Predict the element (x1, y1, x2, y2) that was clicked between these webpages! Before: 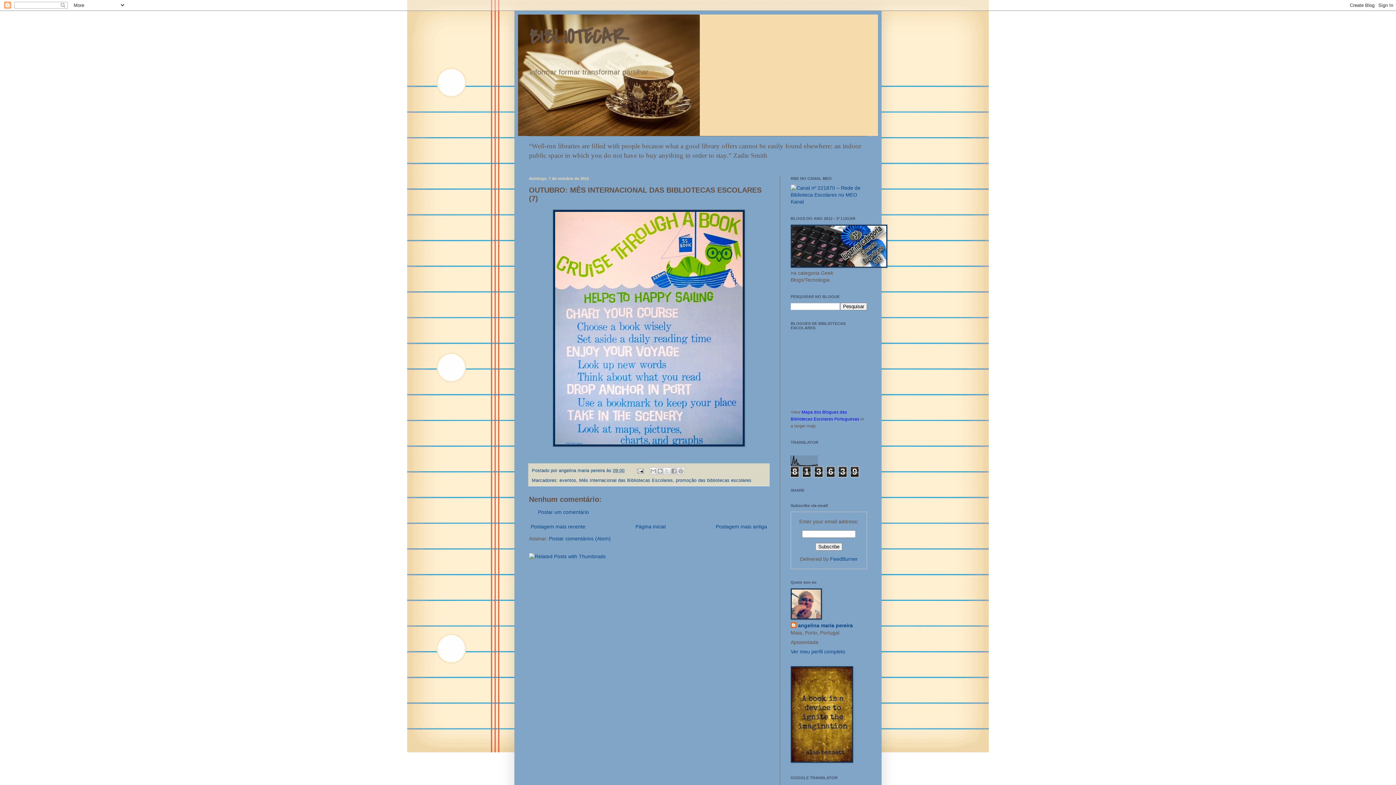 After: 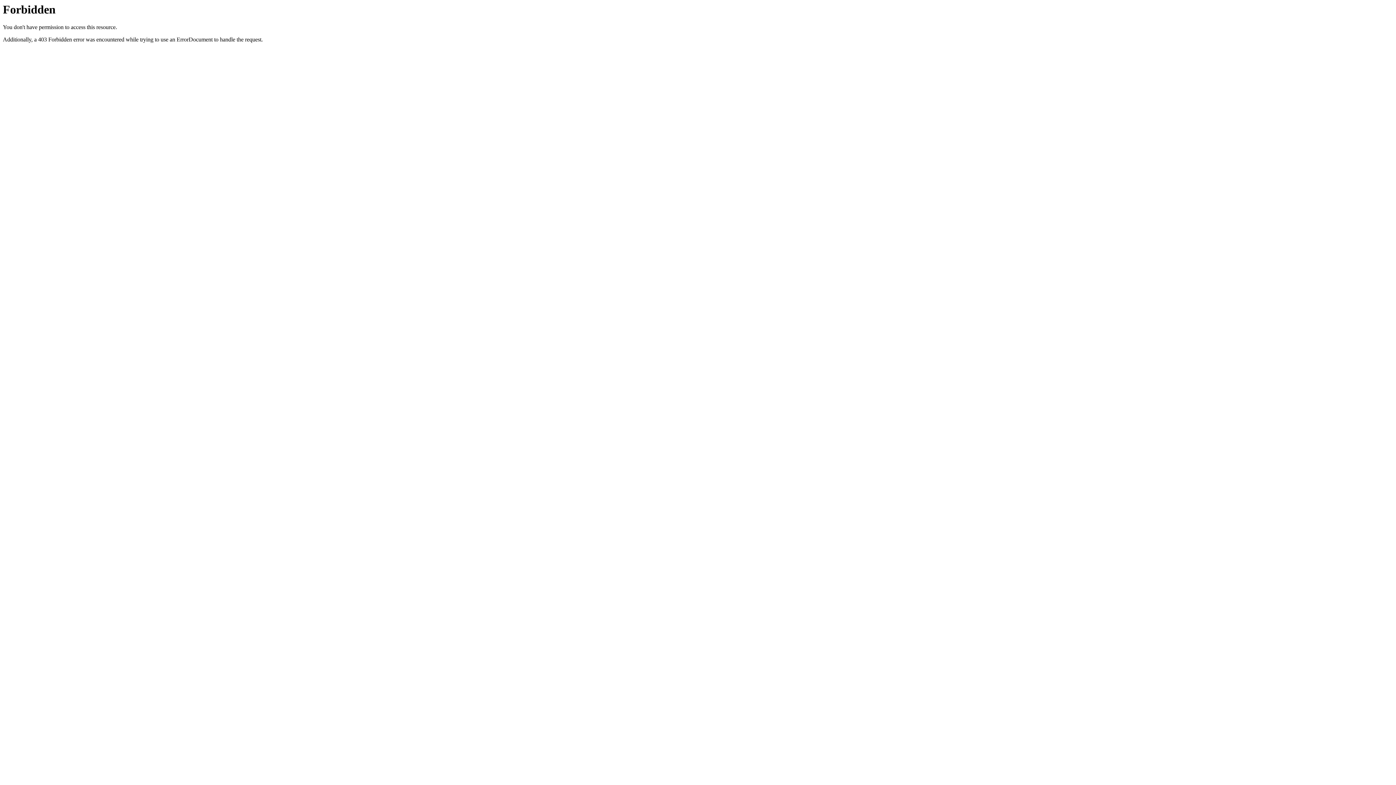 Action: bbox: (529, 553, 605, 559)